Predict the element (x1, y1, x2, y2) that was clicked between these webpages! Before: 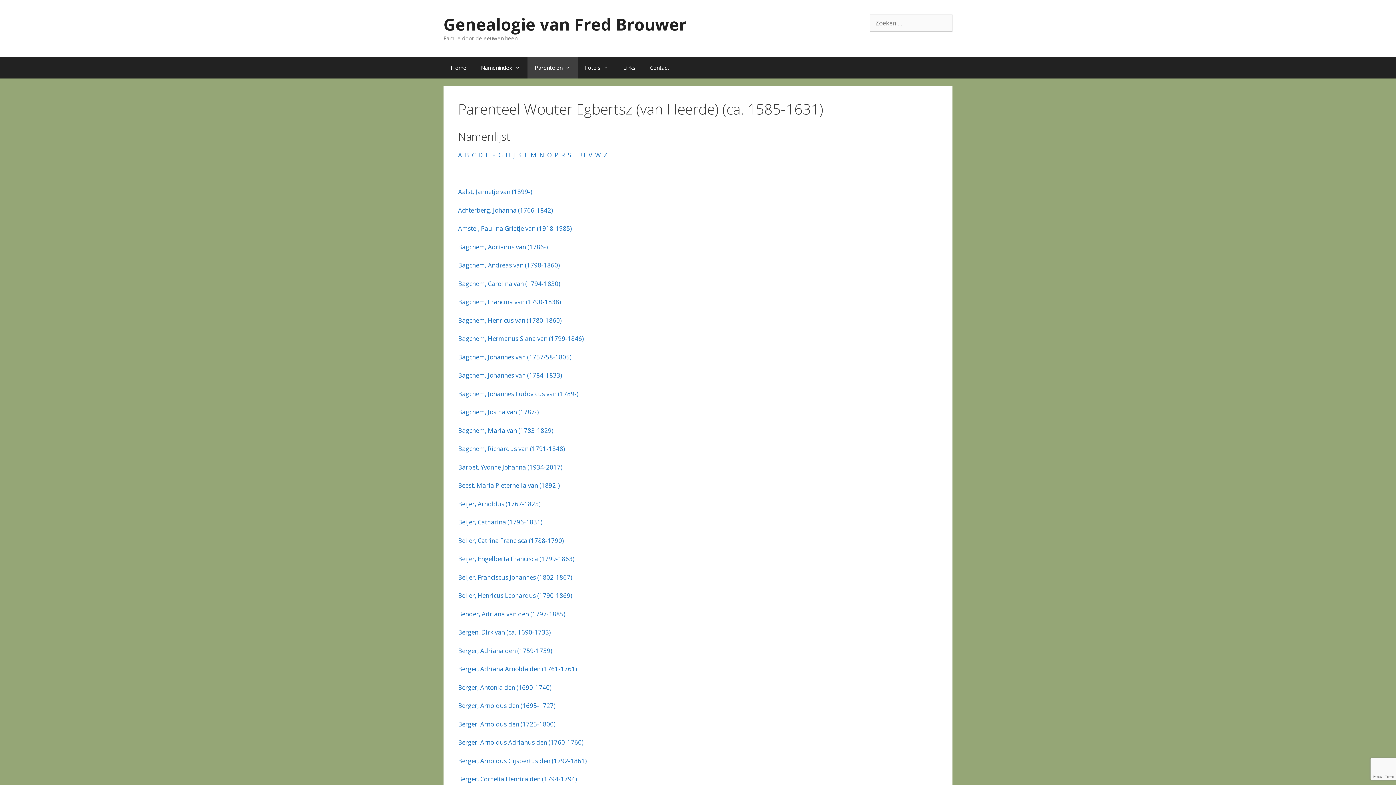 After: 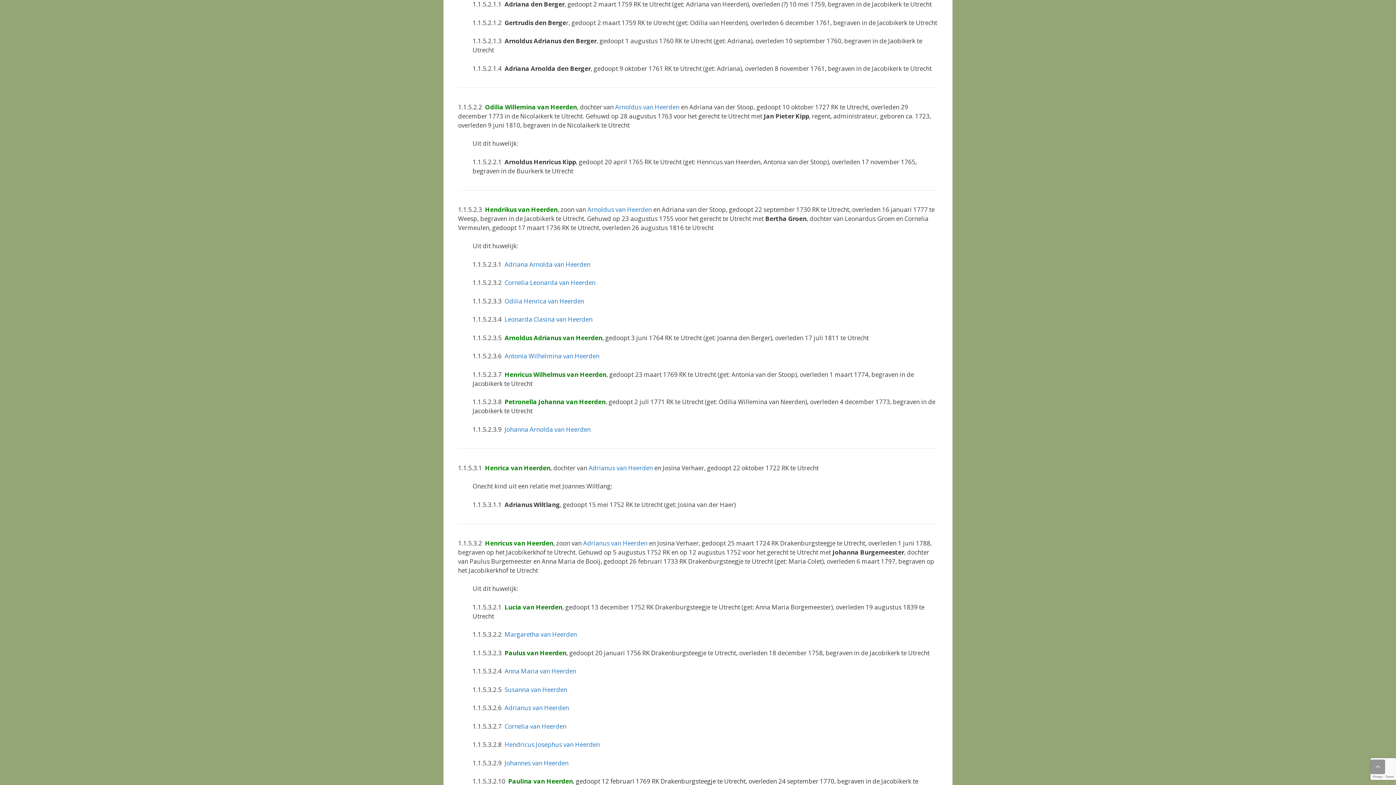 Action: bbox: (458, 646, 552, 655) label: Berger, Adriana den (1759-1759)